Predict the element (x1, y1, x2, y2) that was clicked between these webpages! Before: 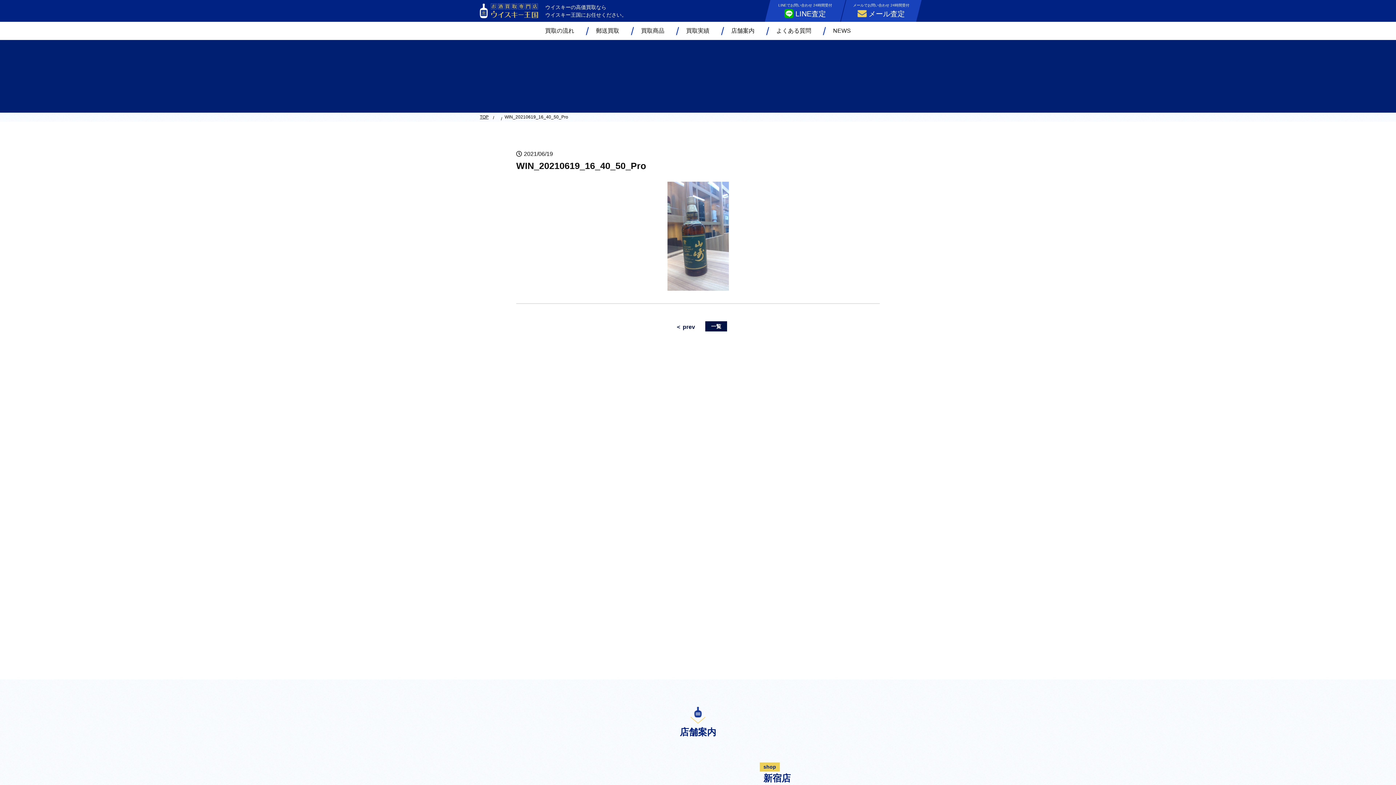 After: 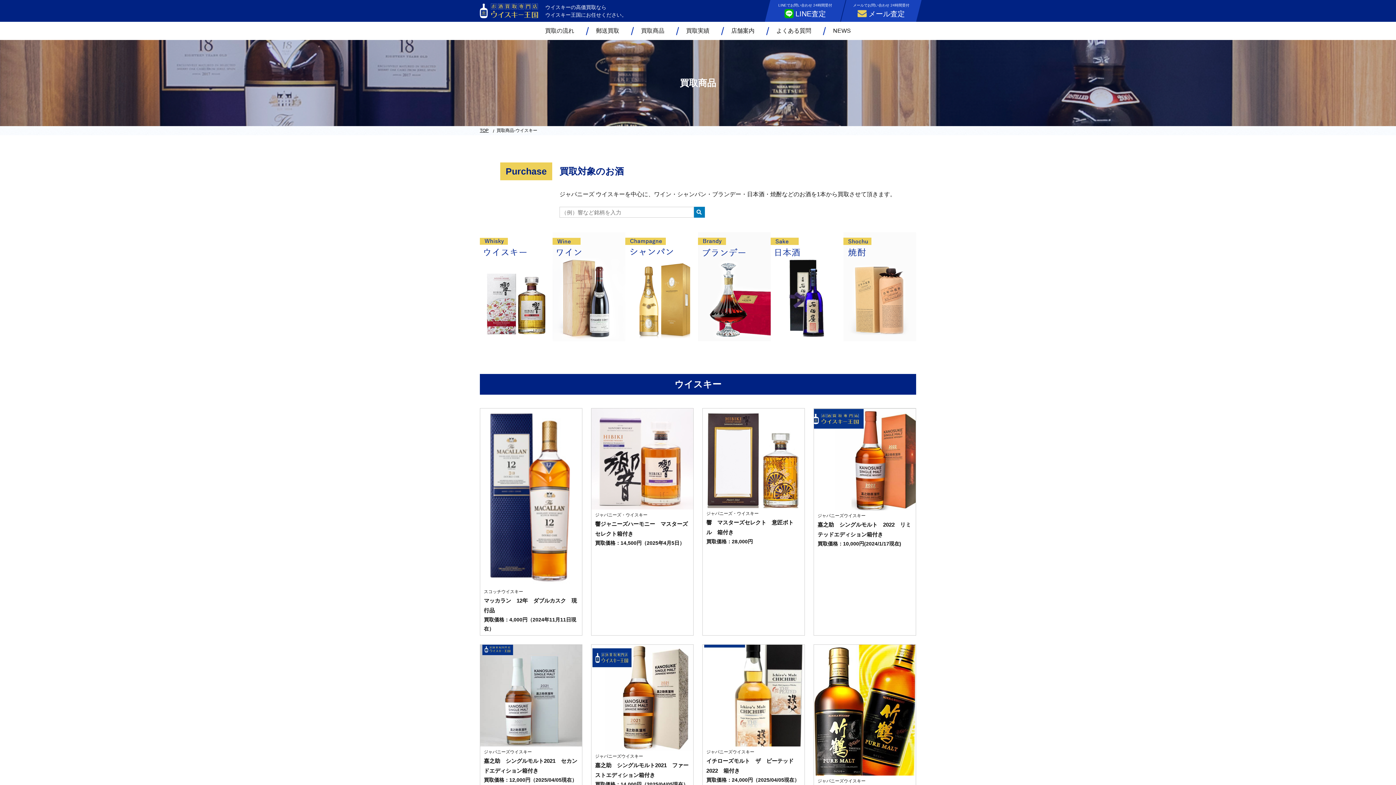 Action: label: 買取商品 bbox: (630, 27, 675, 33)